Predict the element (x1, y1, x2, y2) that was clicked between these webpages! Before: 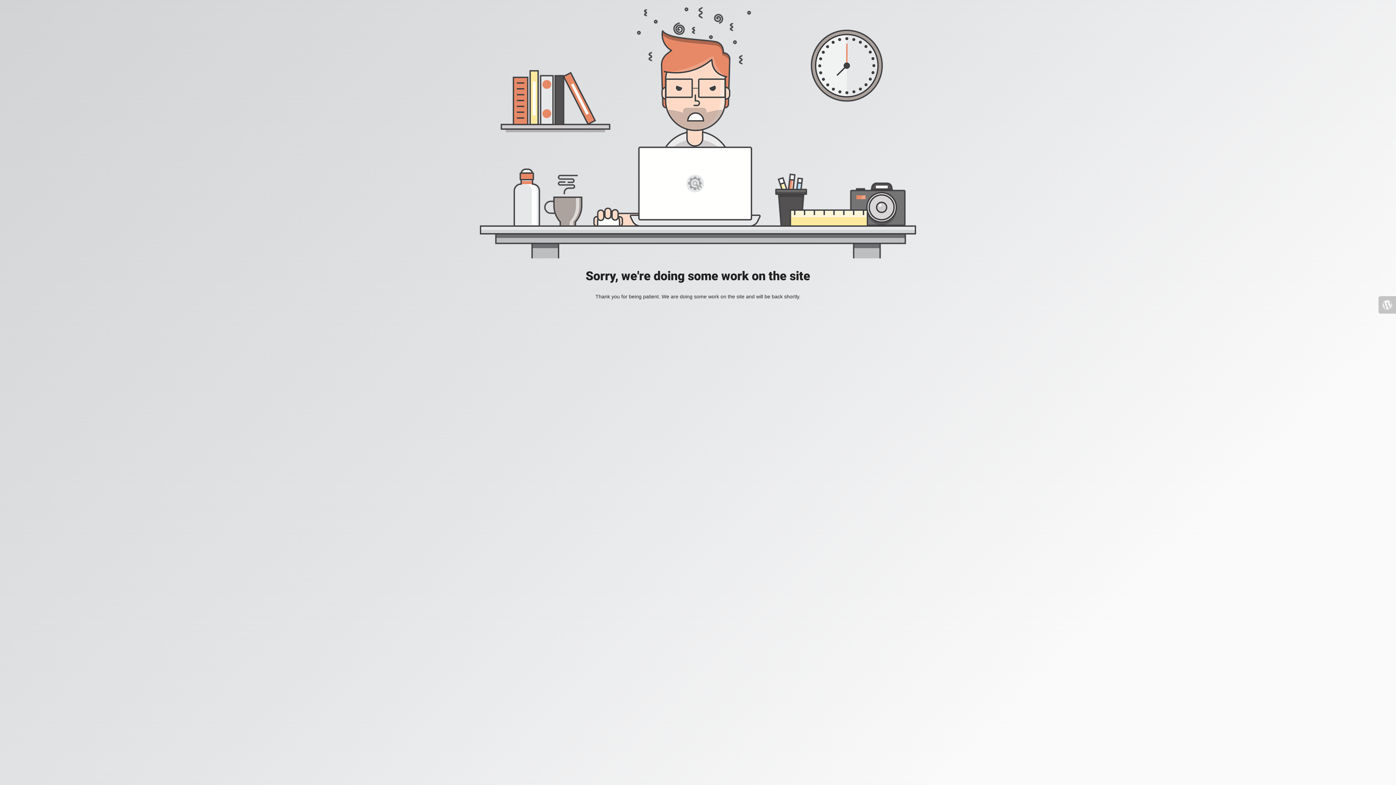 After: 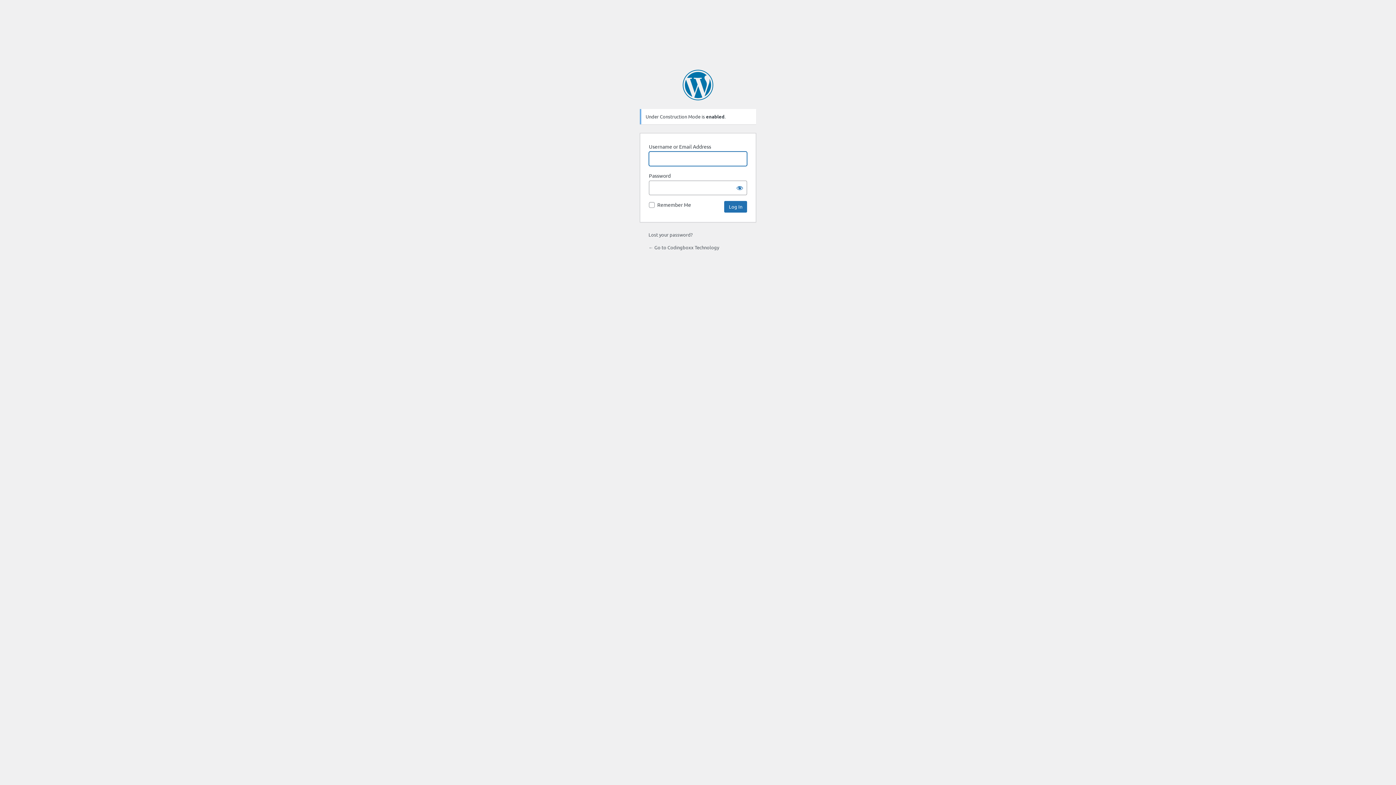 Action: bbox: (1378, 296, 1396, 313)